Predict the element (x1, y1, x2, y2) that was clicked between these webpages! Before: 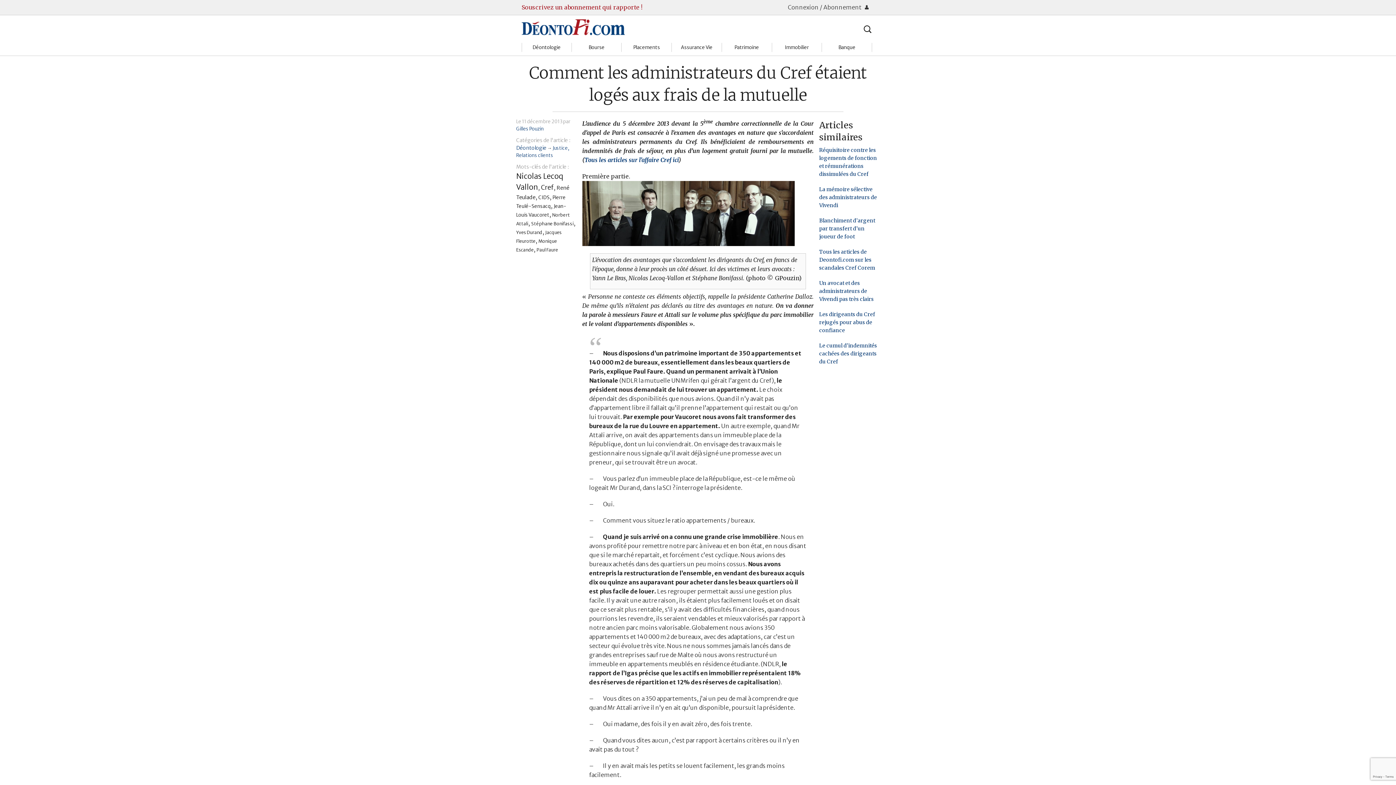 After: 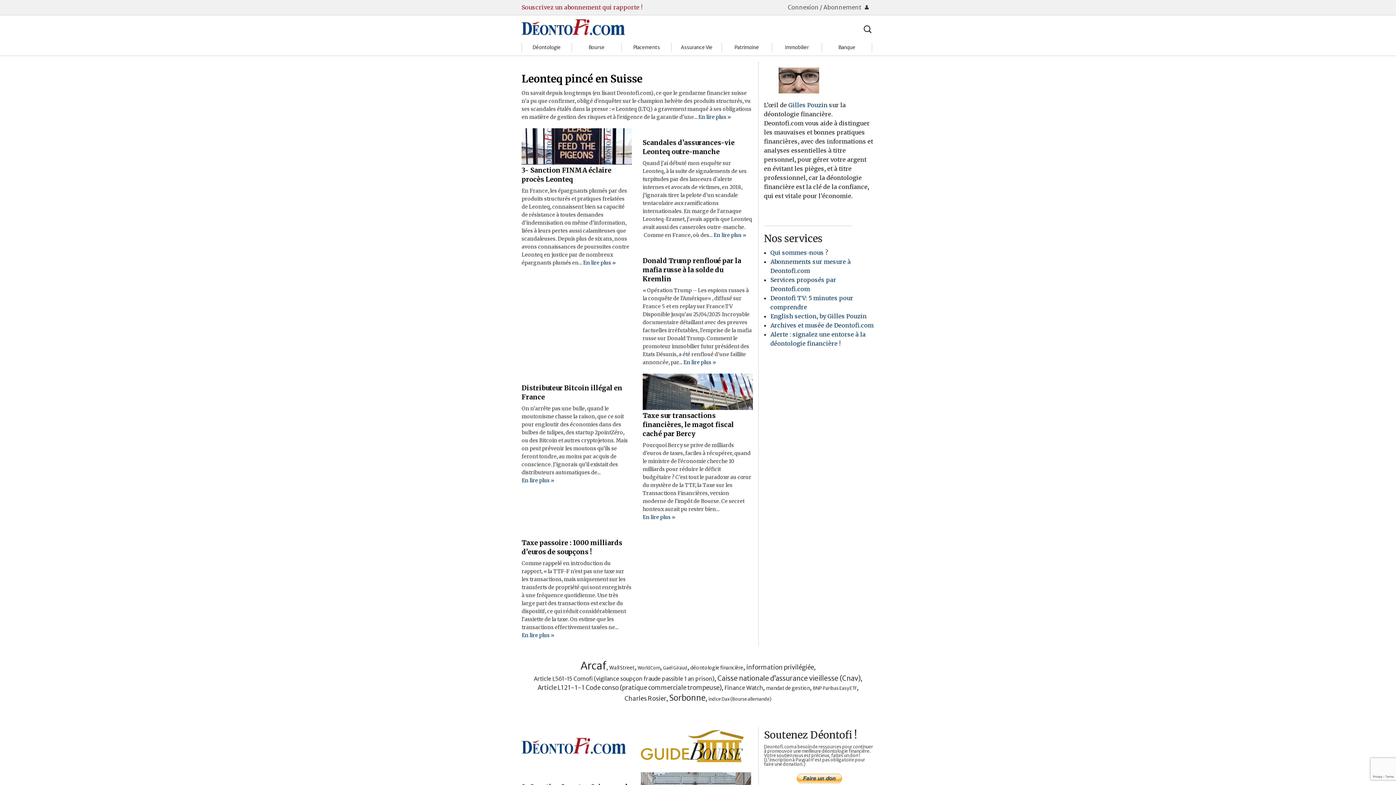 Action: bbox: (521, 23, 625, 30)